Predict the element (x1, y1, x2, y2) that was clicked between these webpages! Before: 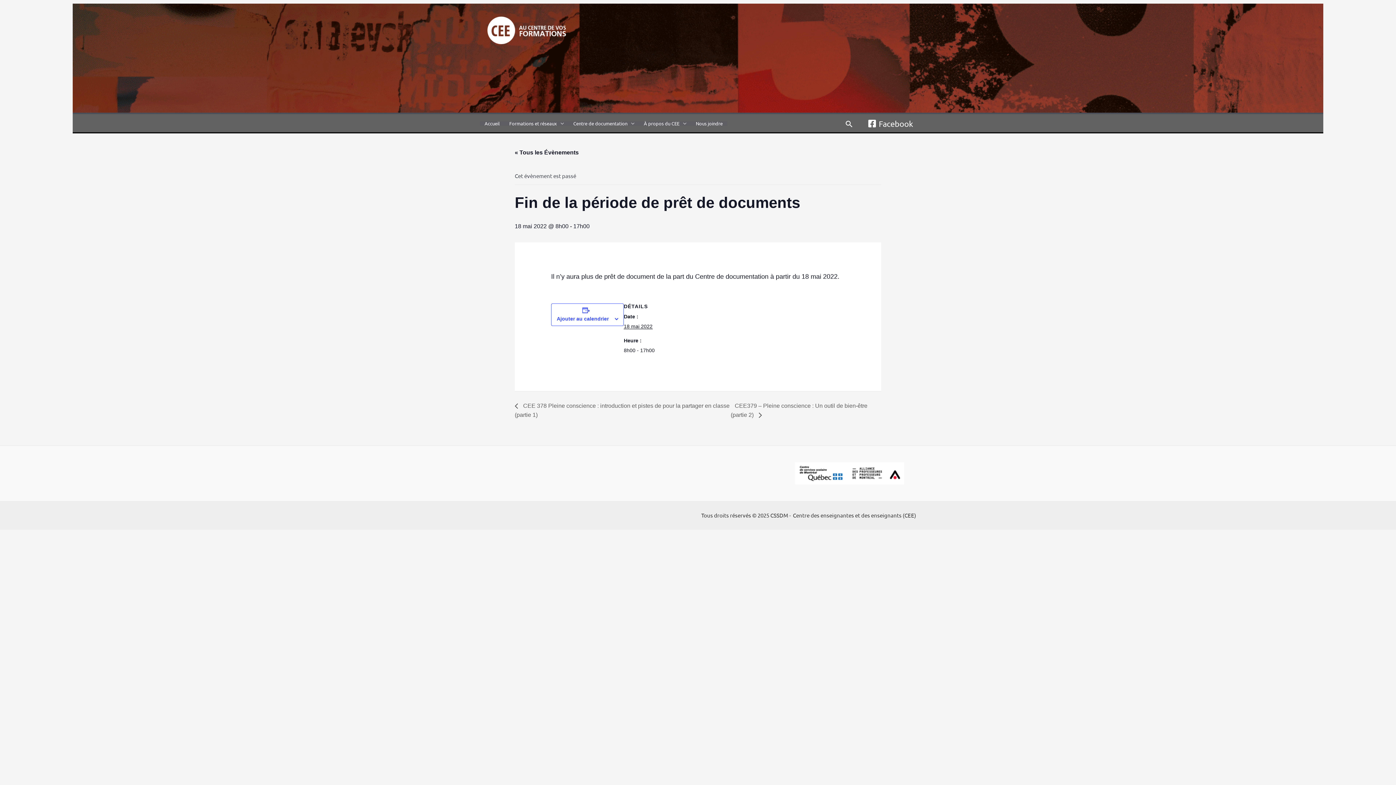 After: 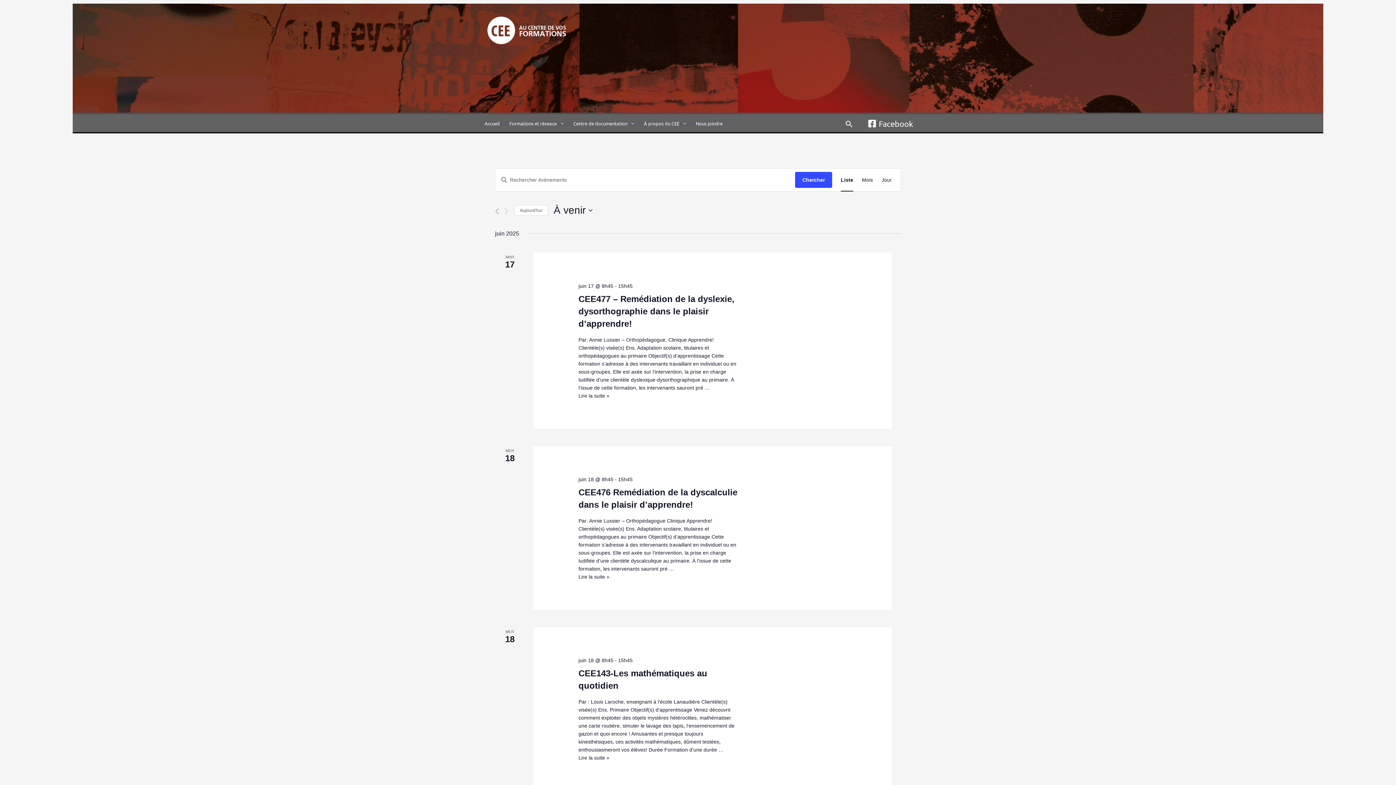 Action: bbox: (514, 149, 578, 155) label: « Tous les Évènements